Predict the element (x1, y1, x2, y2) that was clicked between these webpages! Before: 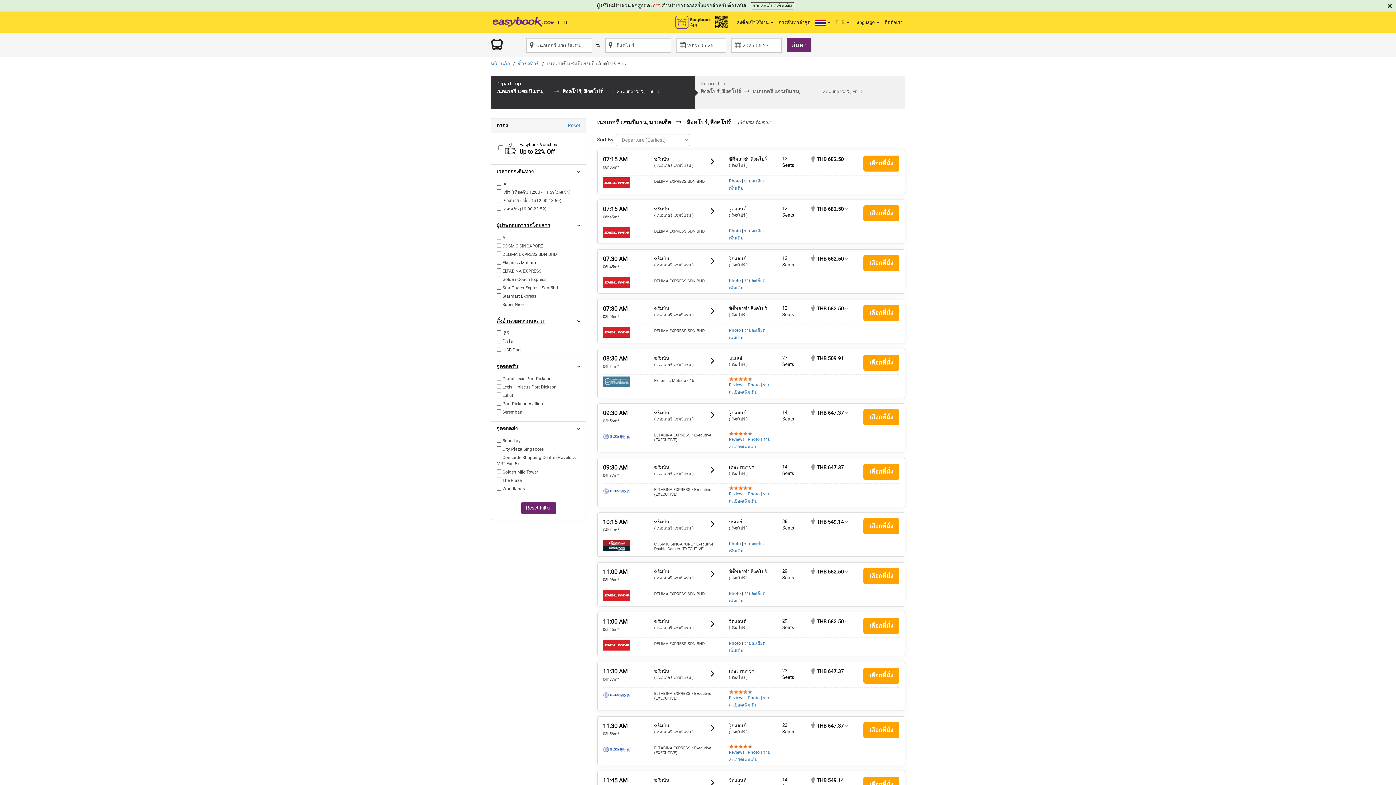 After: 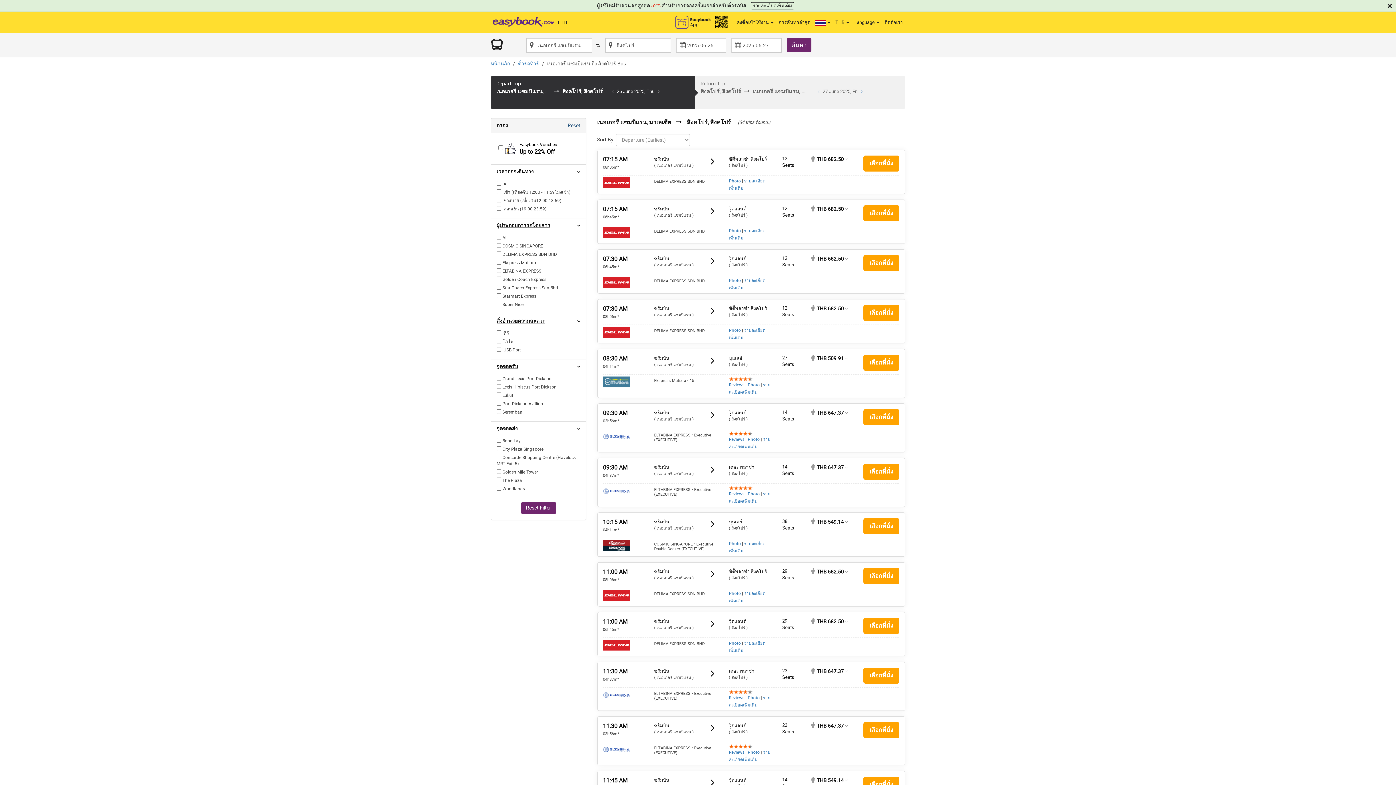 Action: label: Reset bbox: (567, 122, 580, 128)